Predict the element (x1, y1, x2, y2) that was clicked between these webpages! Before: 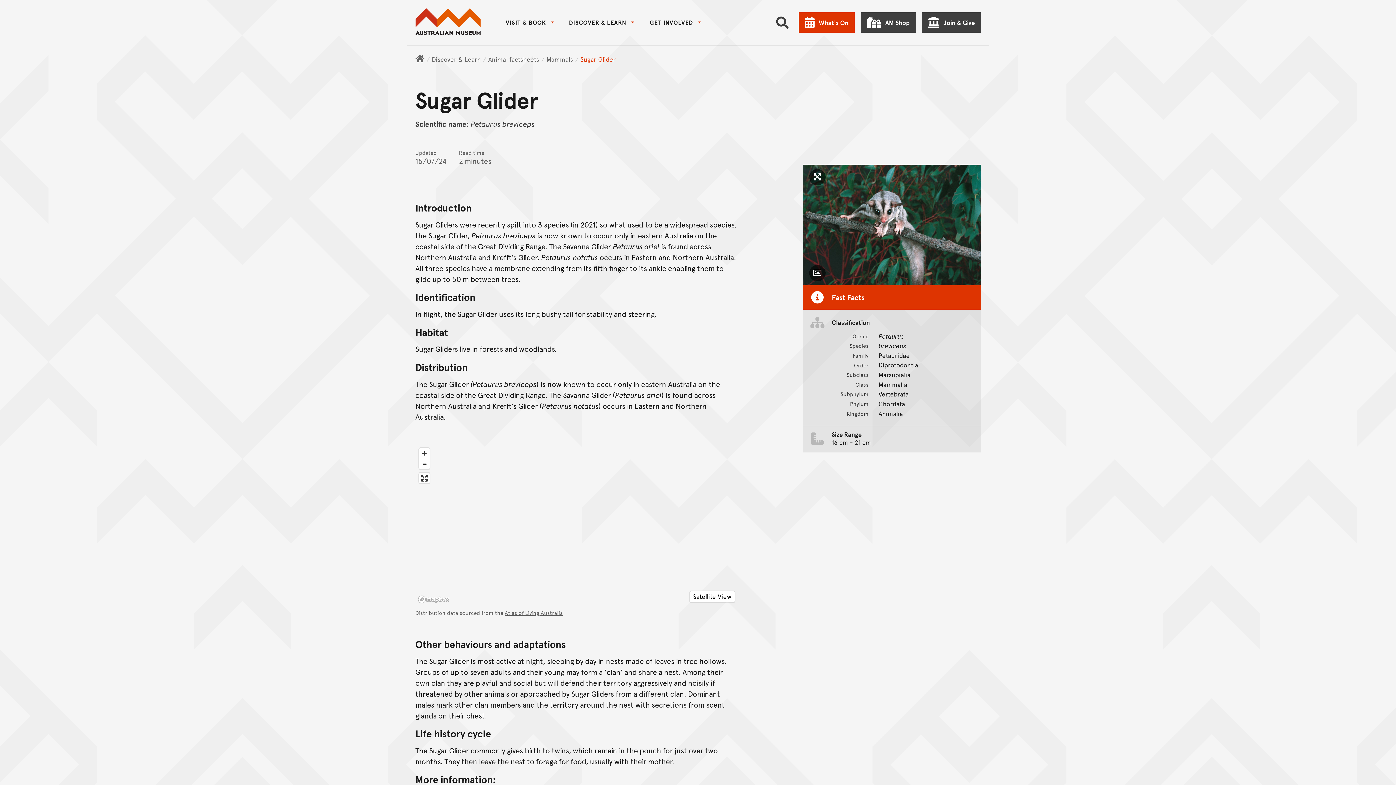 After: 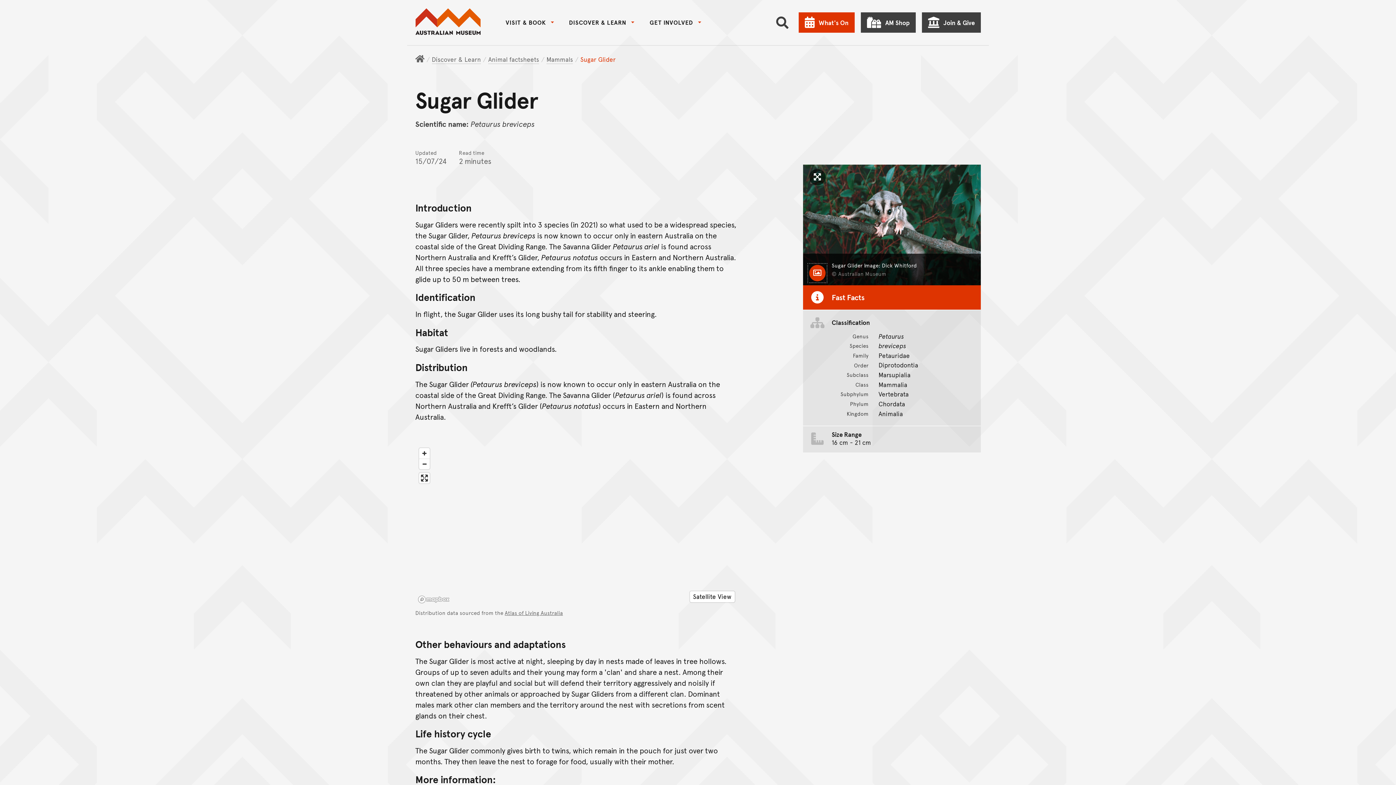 Action: bbox: (809, 264, 825, 281) label: Toggle Caption